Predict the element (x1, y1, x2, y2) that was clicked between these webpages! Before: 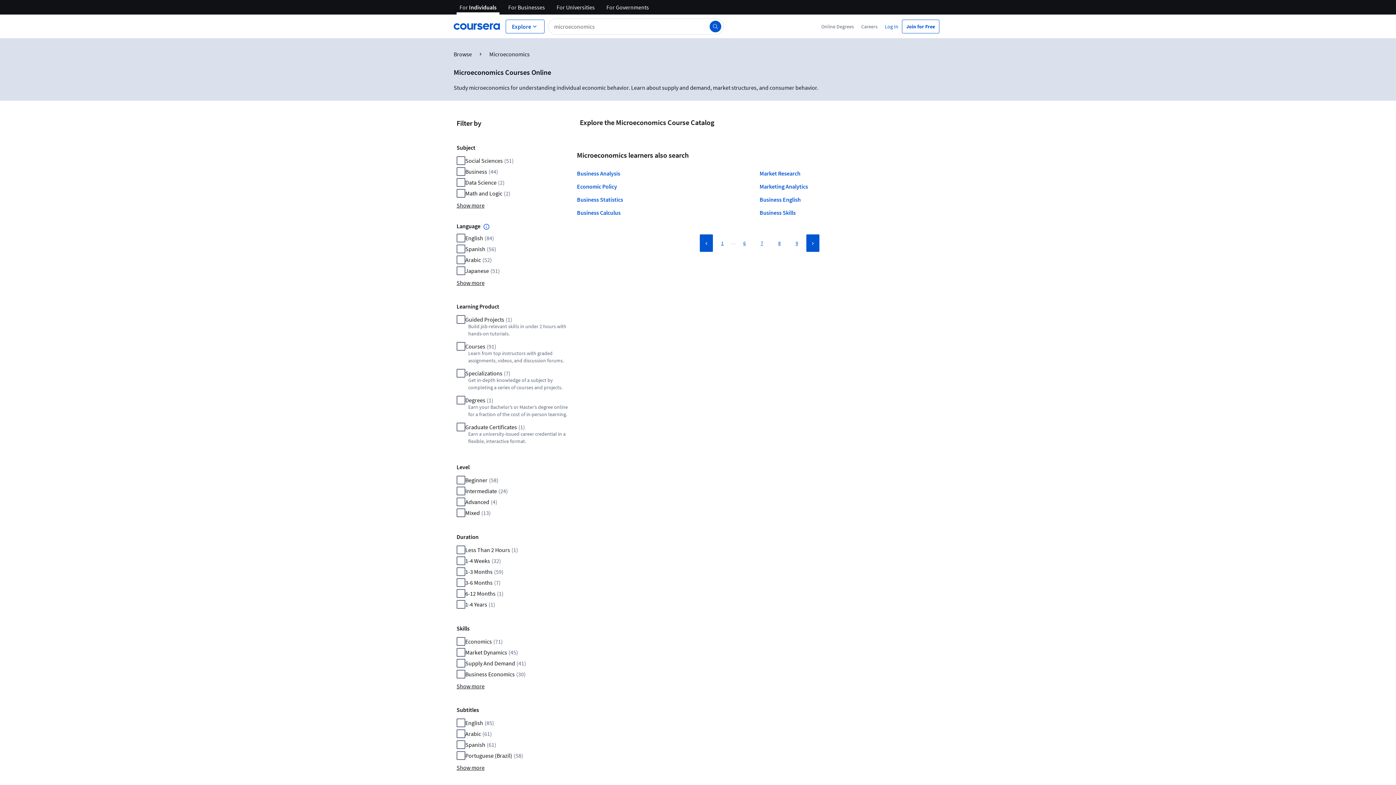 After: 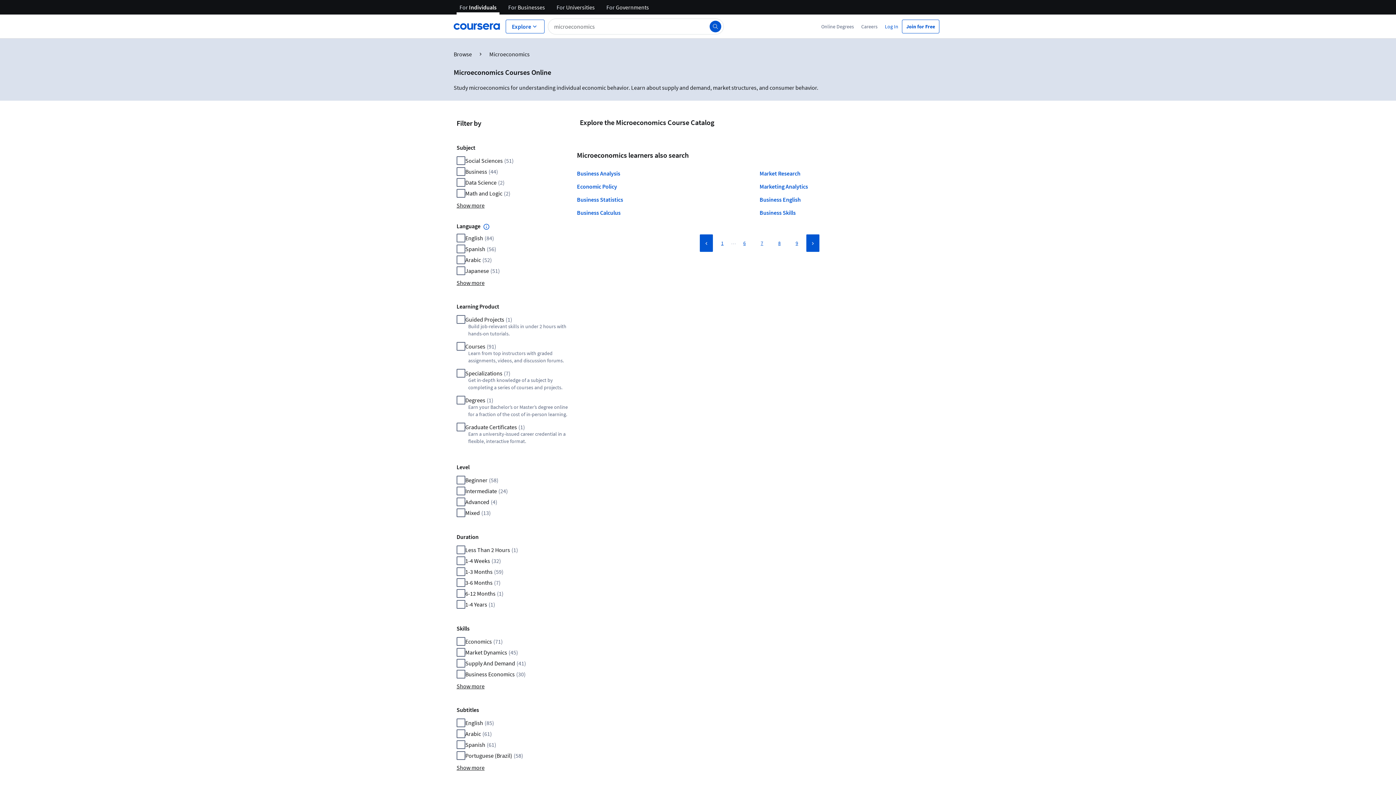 Action: label: Previous Page bbox: (700, 234, 713, 252)